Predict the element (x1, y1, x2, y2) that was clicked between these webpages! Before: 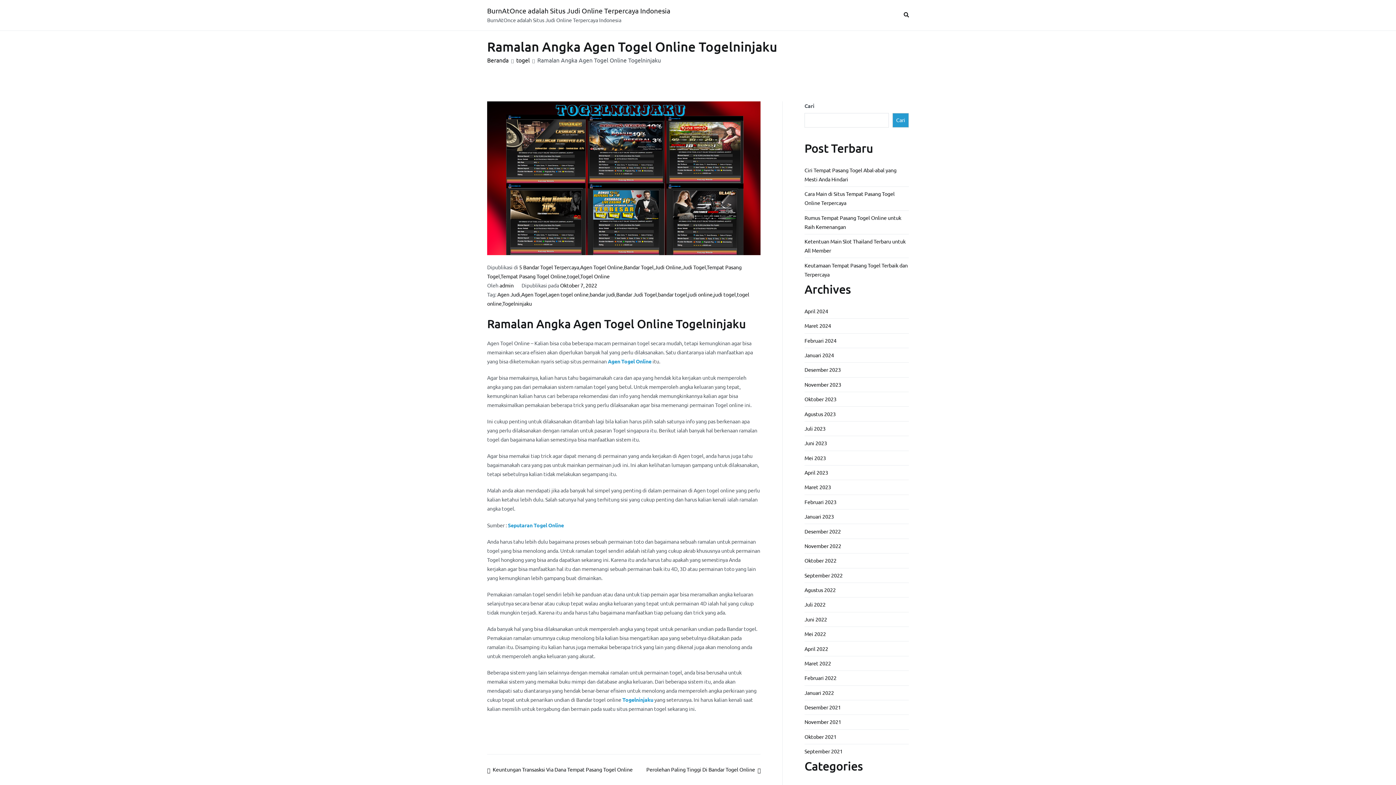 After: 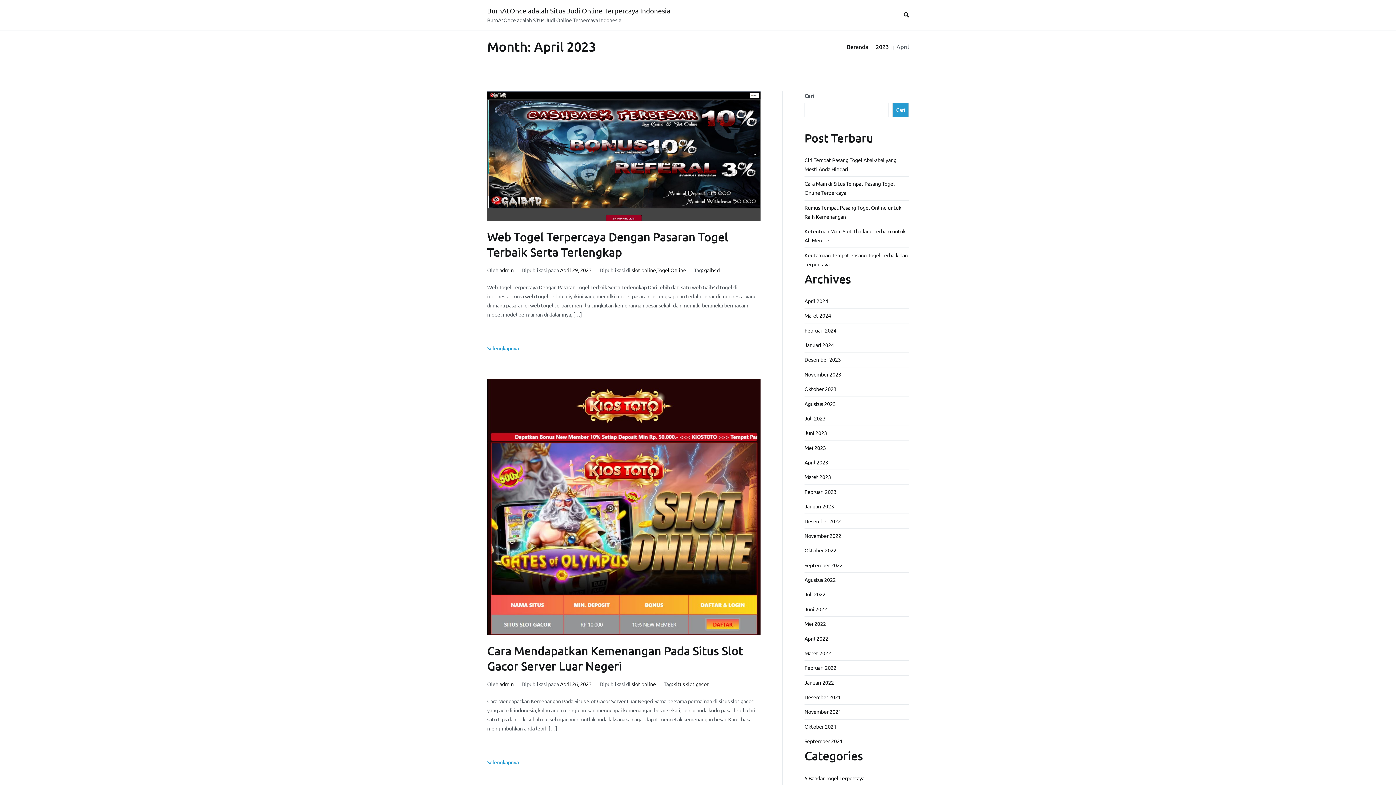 Action: label: April 2023 bbox: (804, 465, 828, 480)